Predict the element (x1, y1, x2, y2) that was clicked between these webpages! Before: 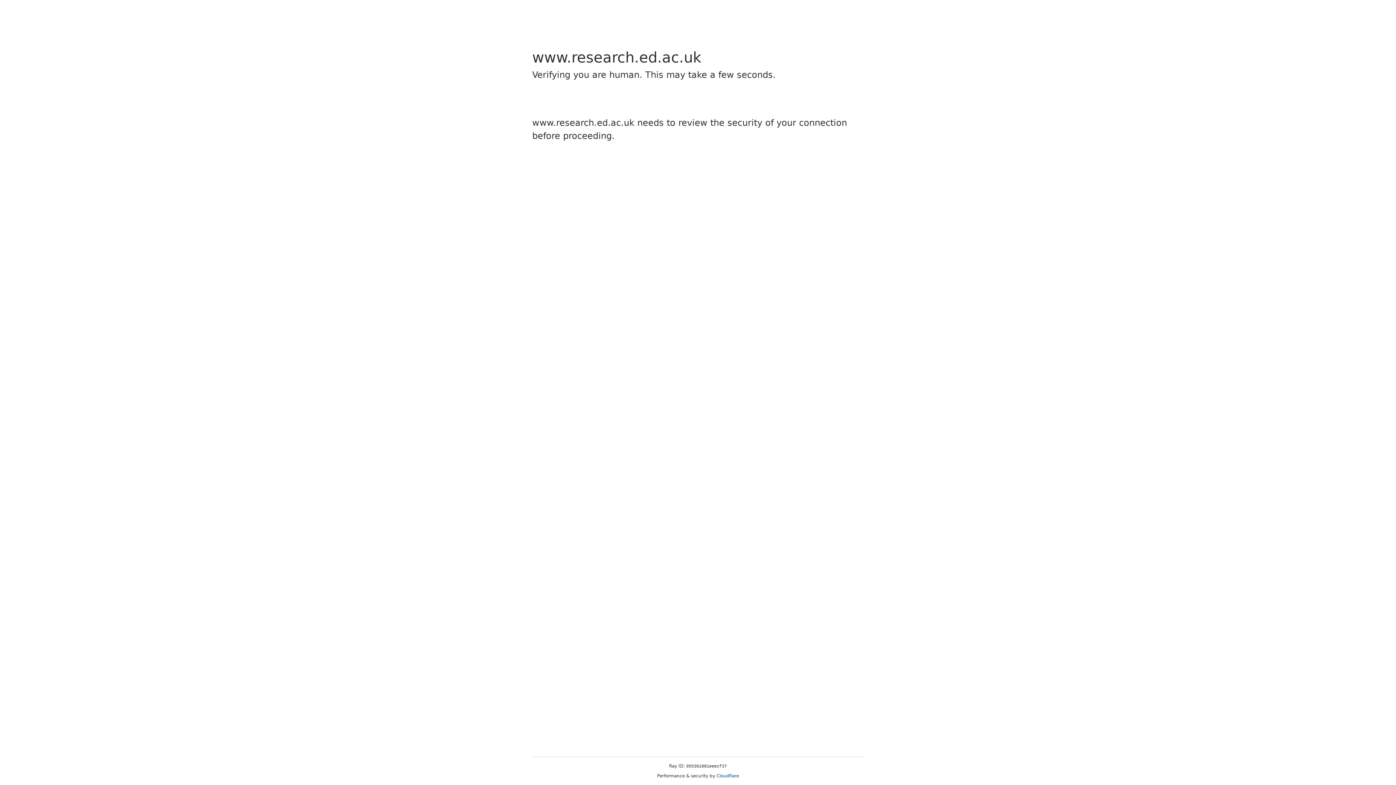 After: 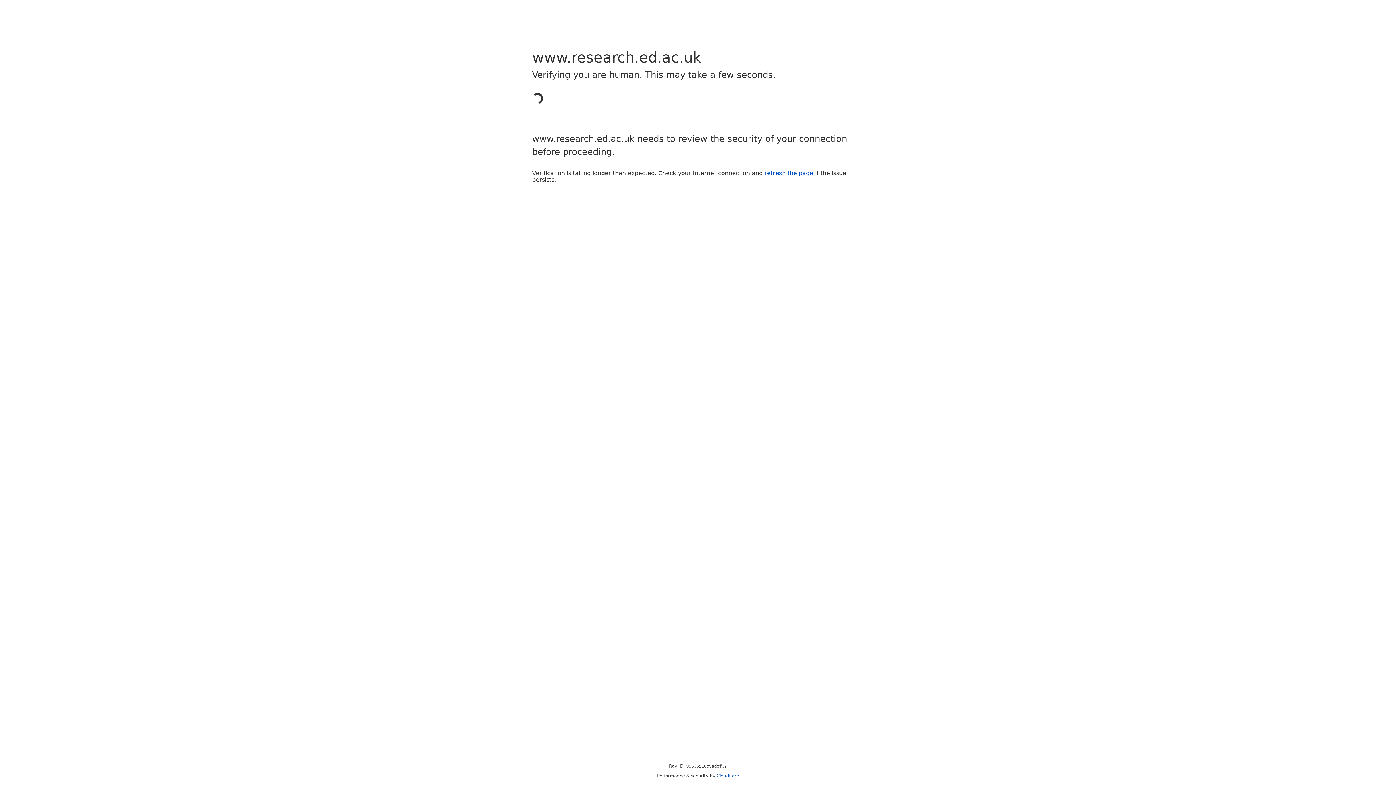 Action: label: Cloudflare bbox: (716, 773, 739, 778)